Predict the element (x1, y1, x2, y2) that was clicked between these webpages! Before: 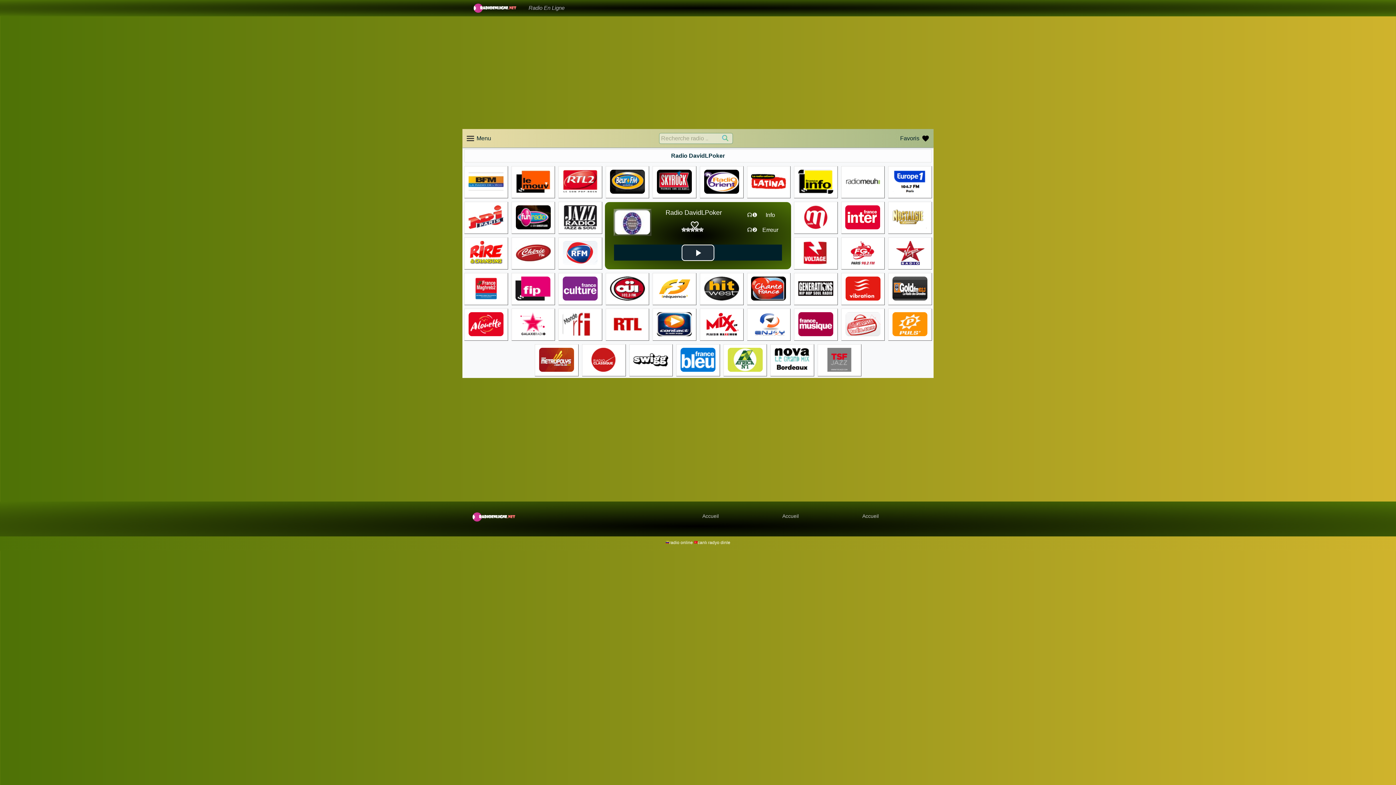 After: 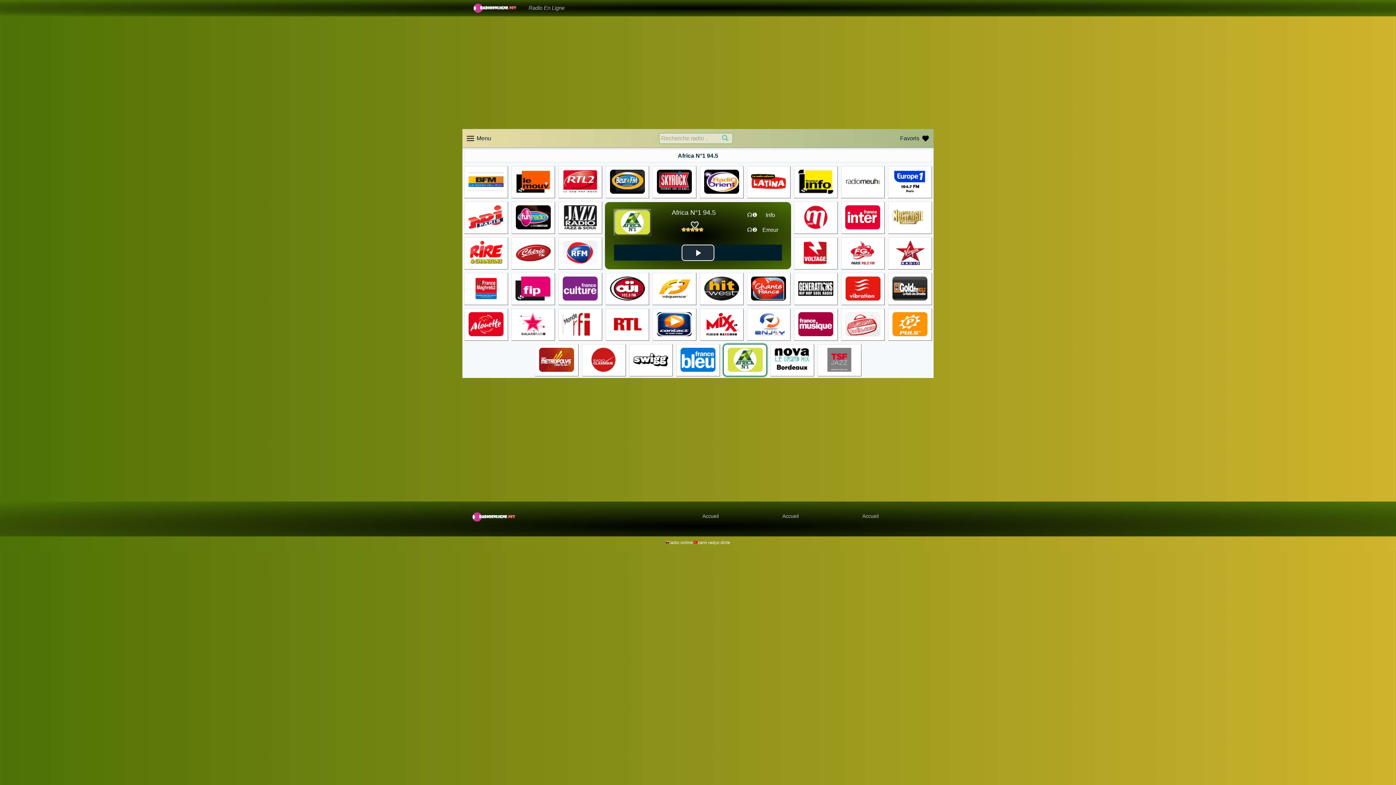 Action: bbox: (723, 344, 766, 376)